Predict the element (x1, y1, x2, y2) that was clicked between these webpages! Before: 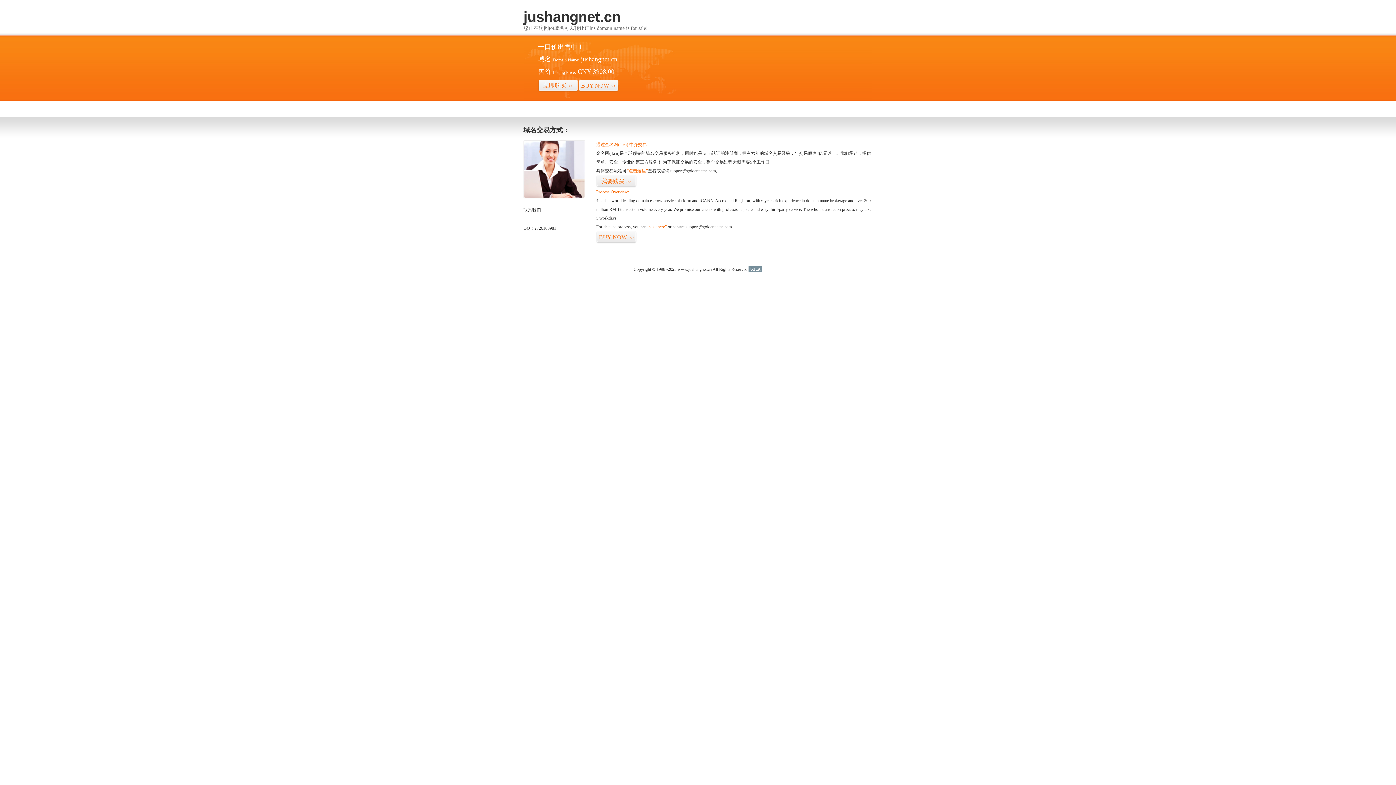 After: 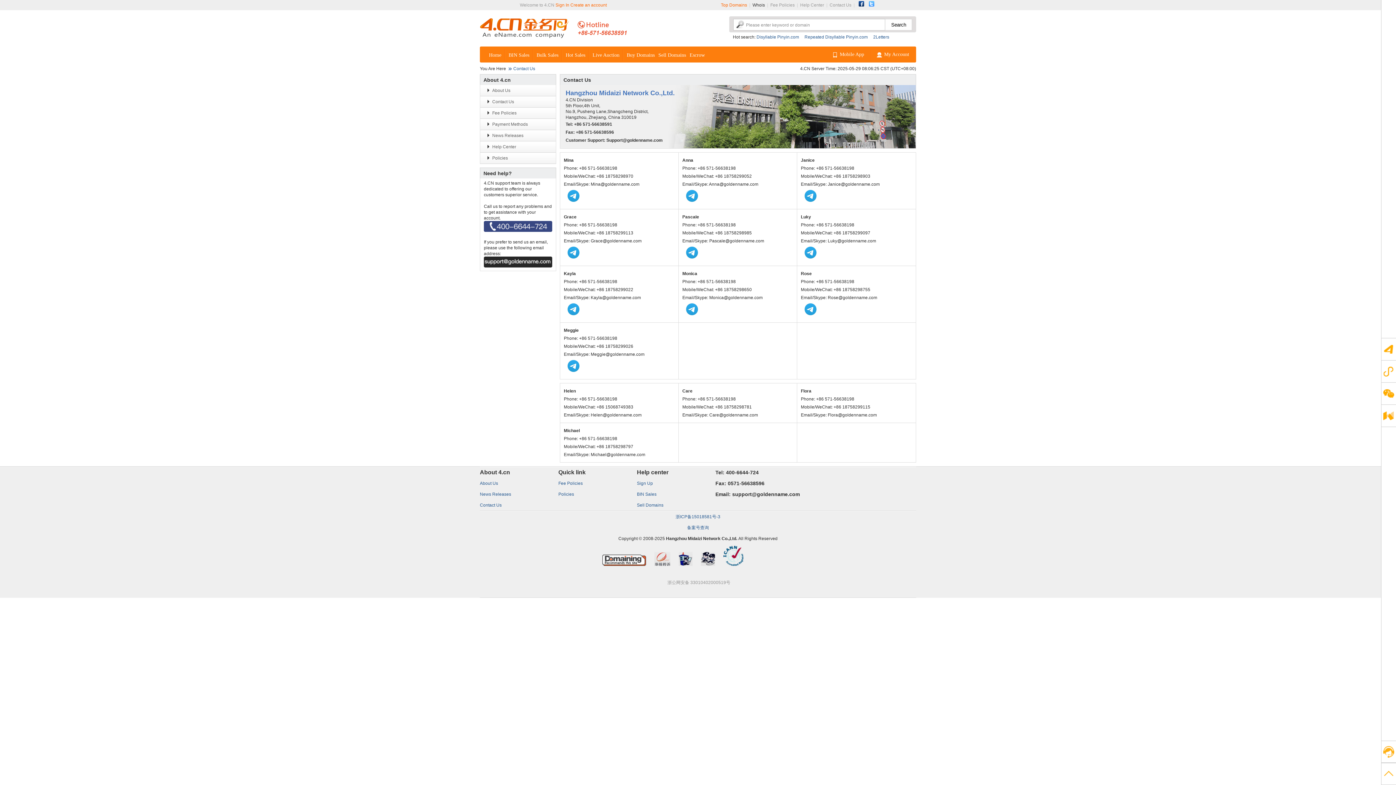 Action: bbox: (523, 194, 585, 199)